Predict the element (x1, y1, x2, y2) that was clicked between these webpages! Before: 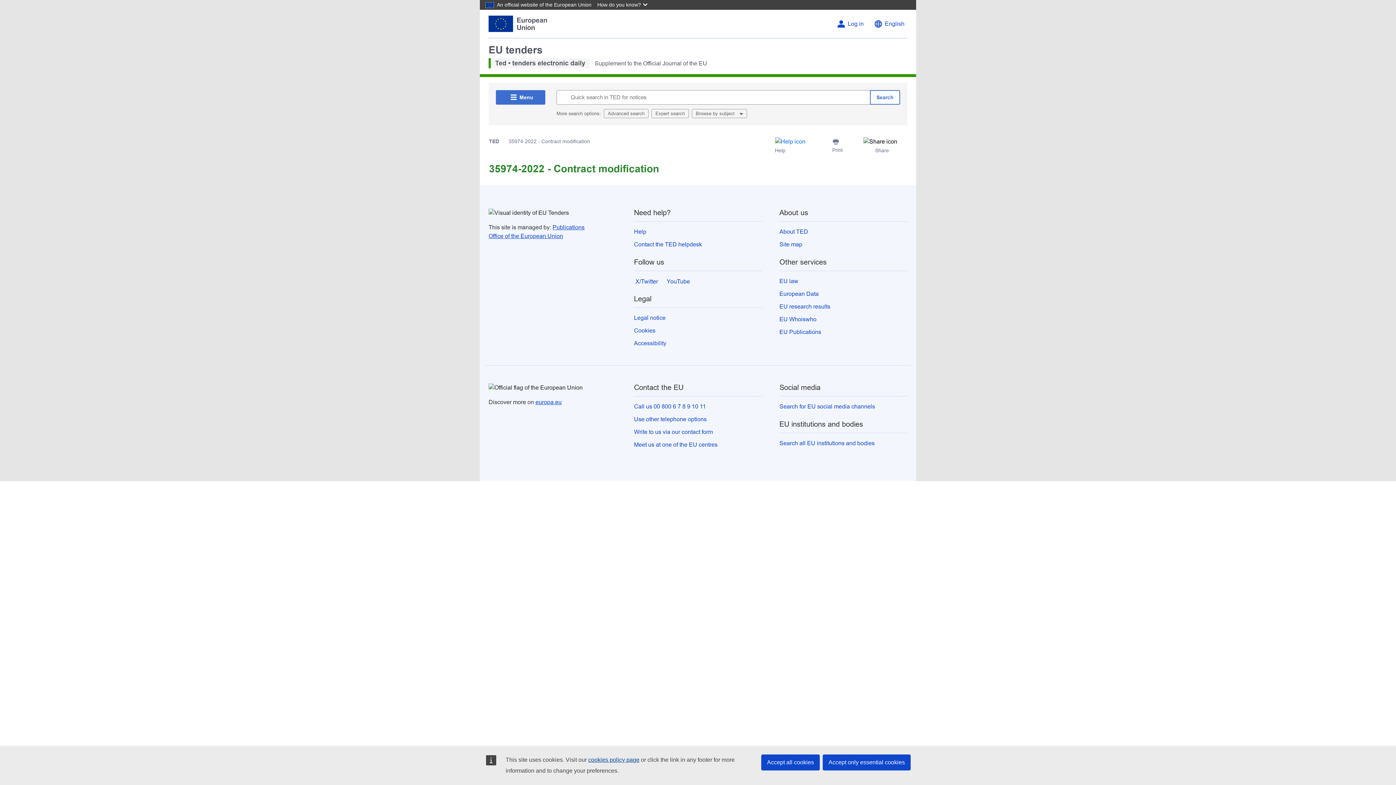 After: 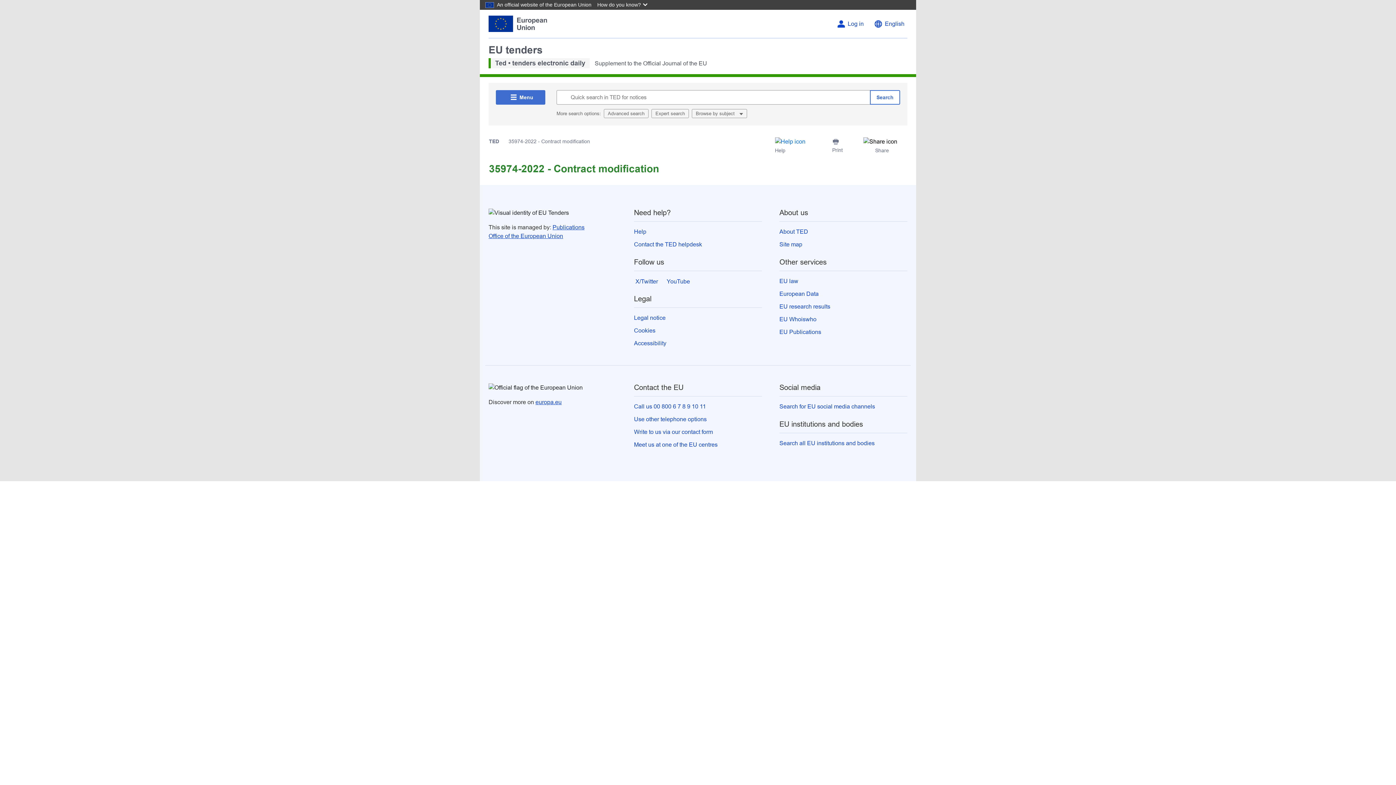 Action: bbox: (822, 754, 910, 770) label: Accept only essential cookies